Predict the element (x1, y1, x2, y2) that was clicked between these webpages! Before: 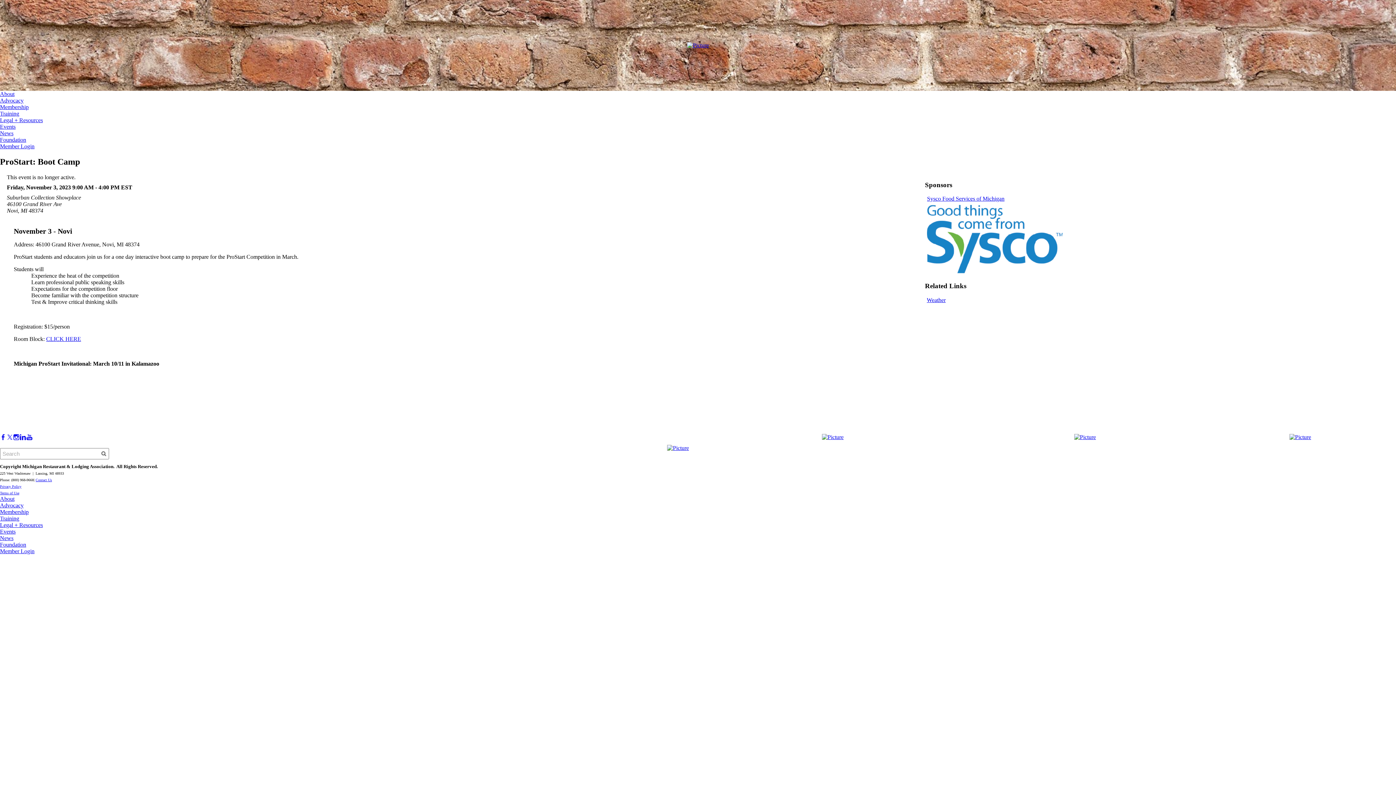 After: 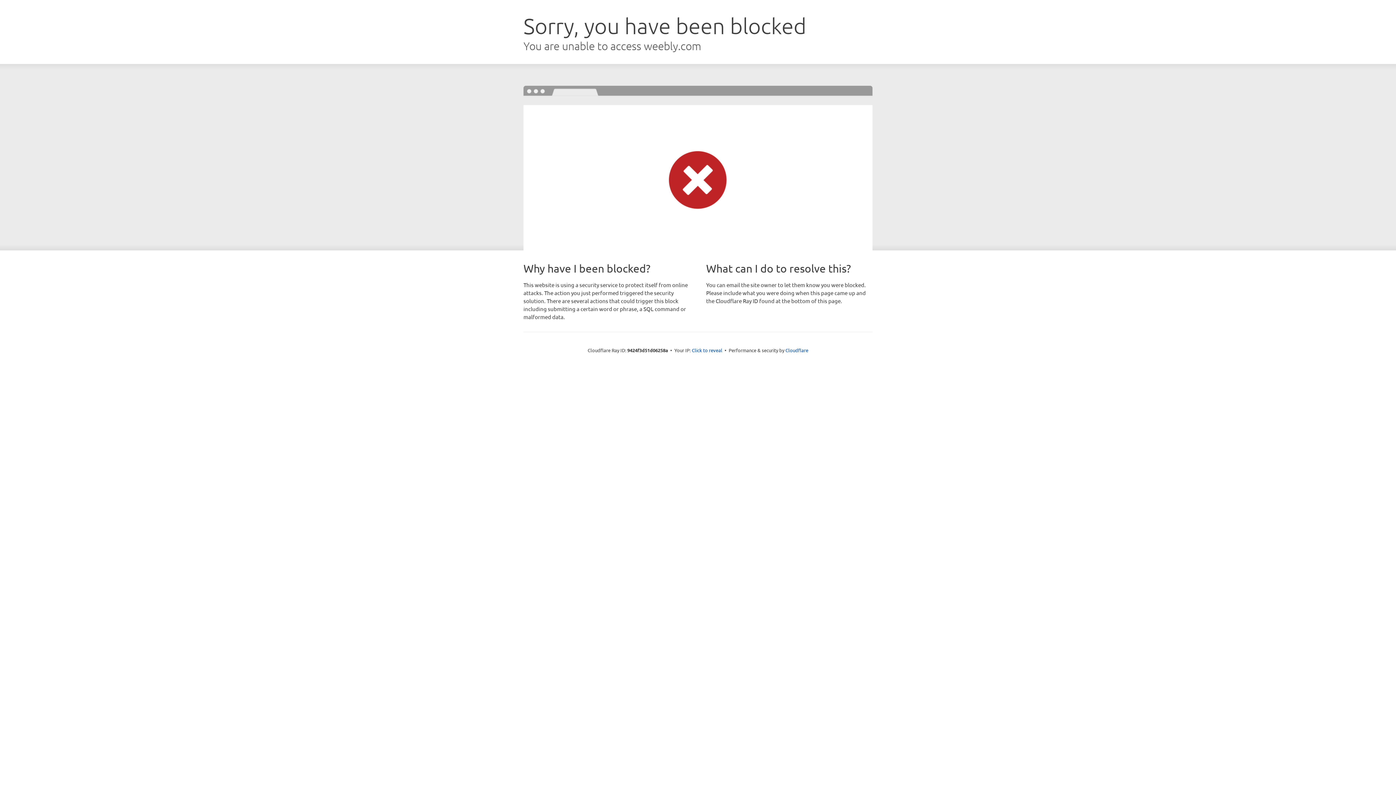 Action: label: News bbox: (0, 130, 13, 136)